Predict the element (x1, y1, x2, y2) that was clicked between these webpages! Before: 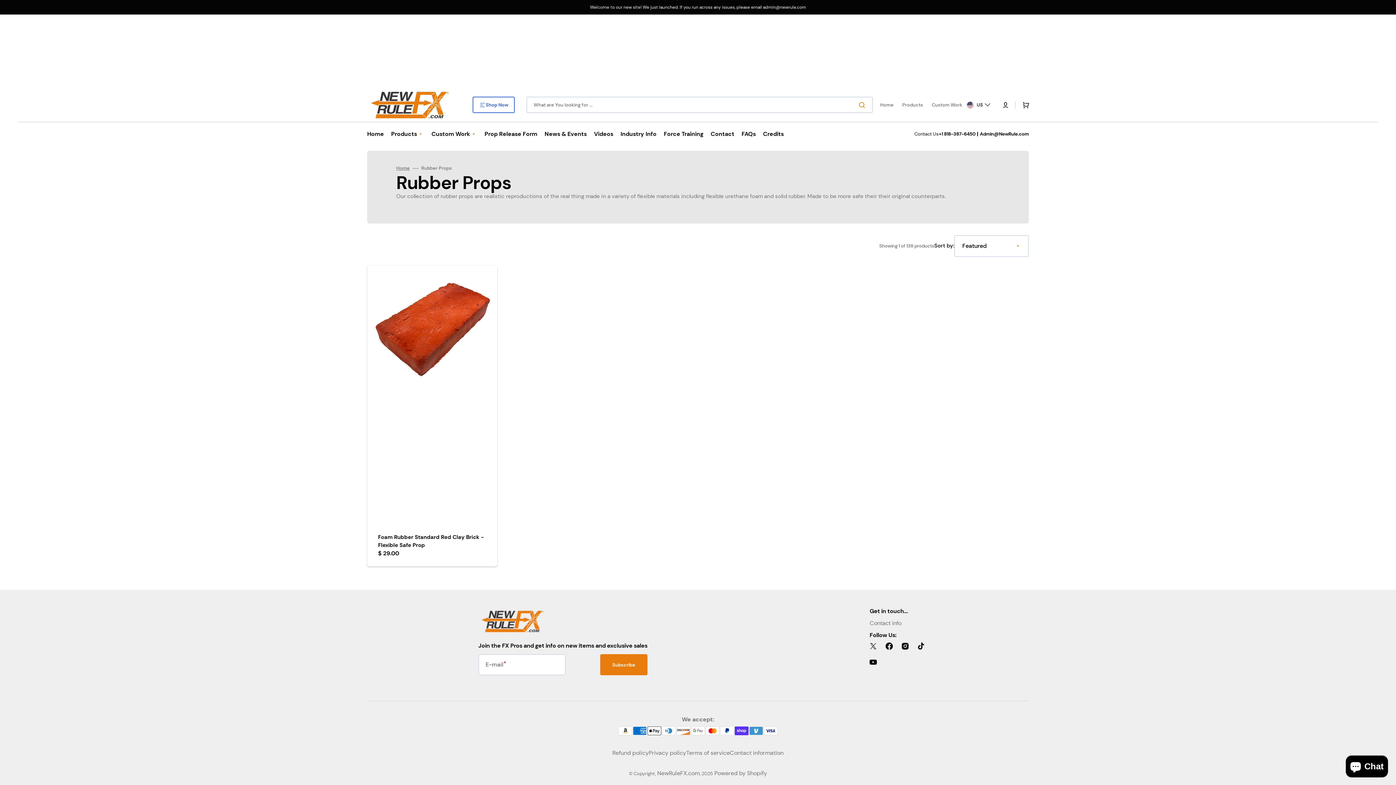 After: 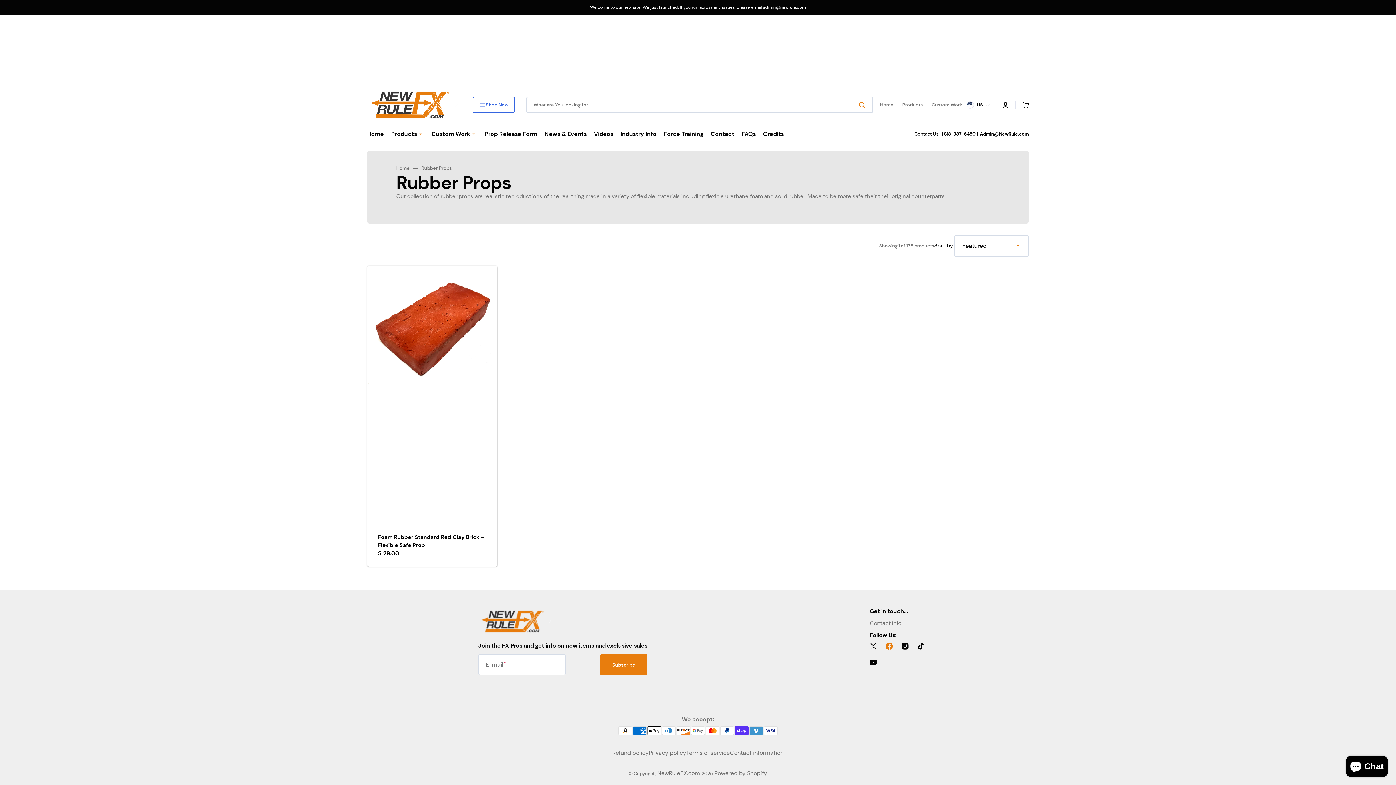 Action: bbox: (881, 638, 897, 654) label: Facebook